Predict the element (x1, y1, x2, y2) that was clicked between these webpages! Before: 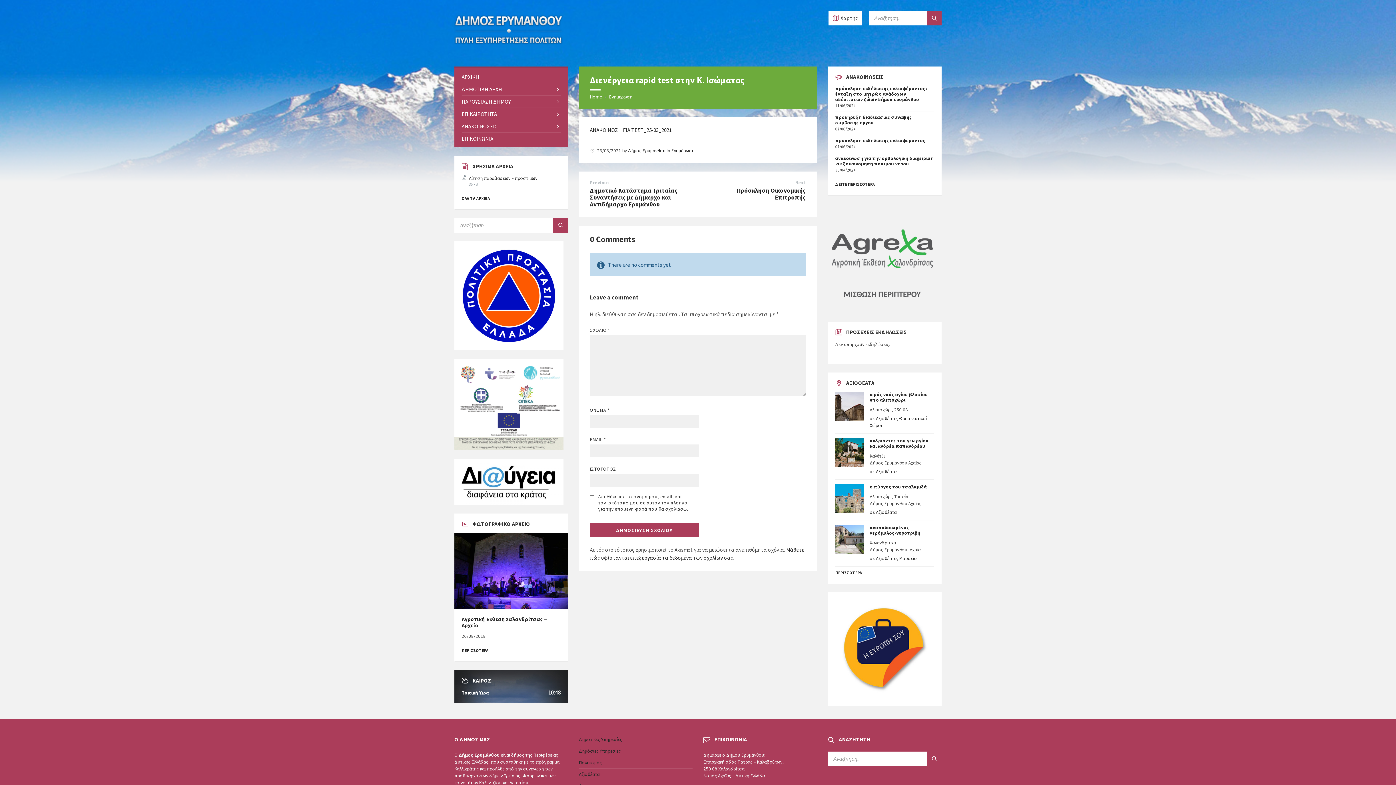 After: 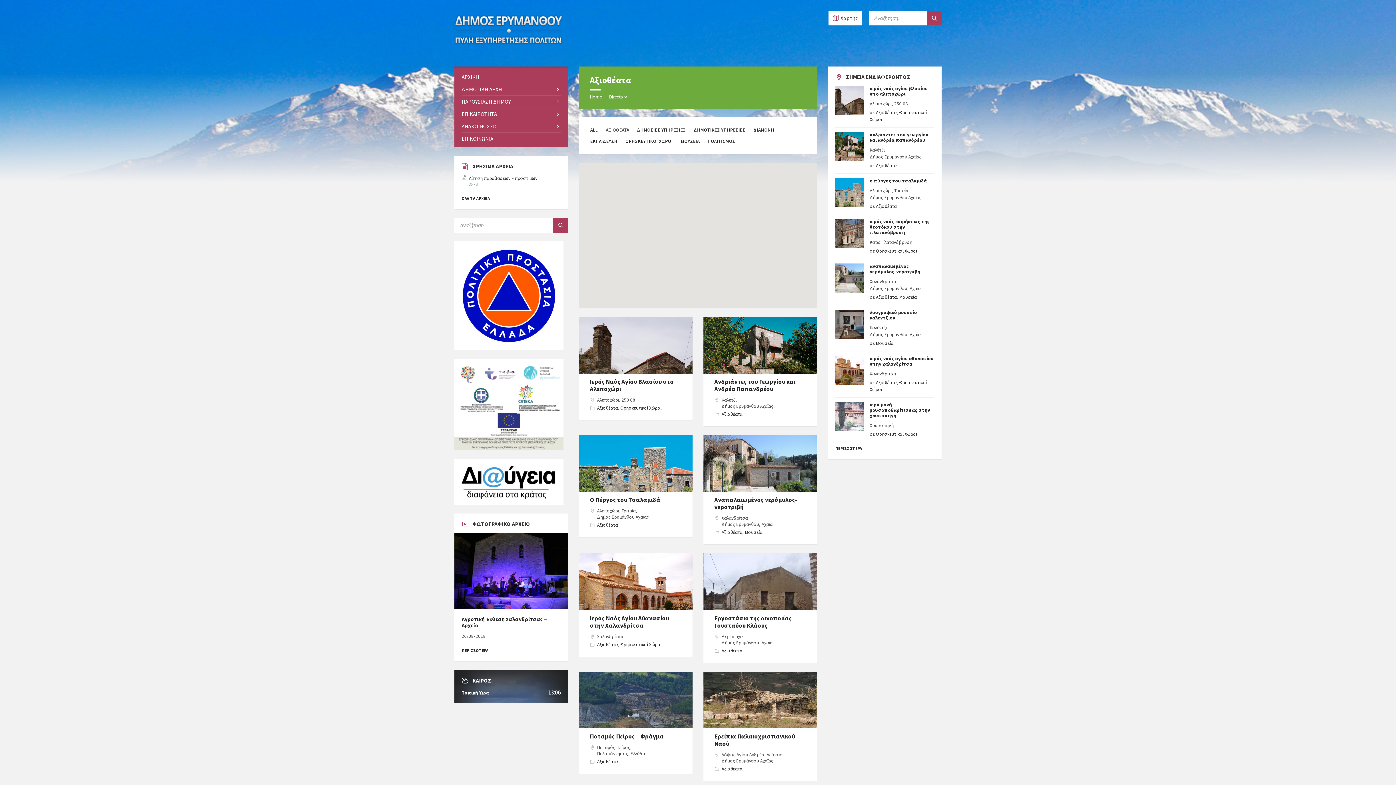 Action: label: Αξιοθέατα bbox: (876, 509, 896, 515)